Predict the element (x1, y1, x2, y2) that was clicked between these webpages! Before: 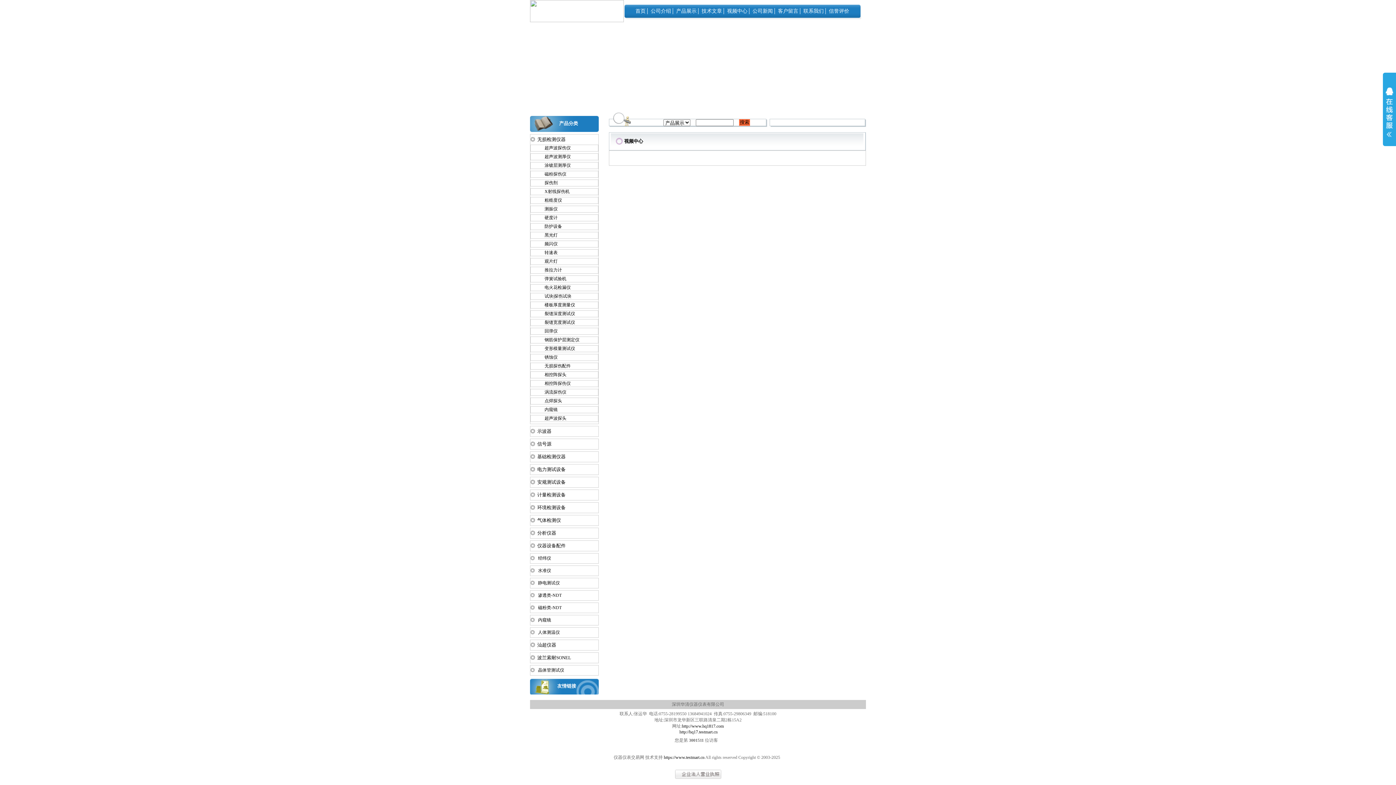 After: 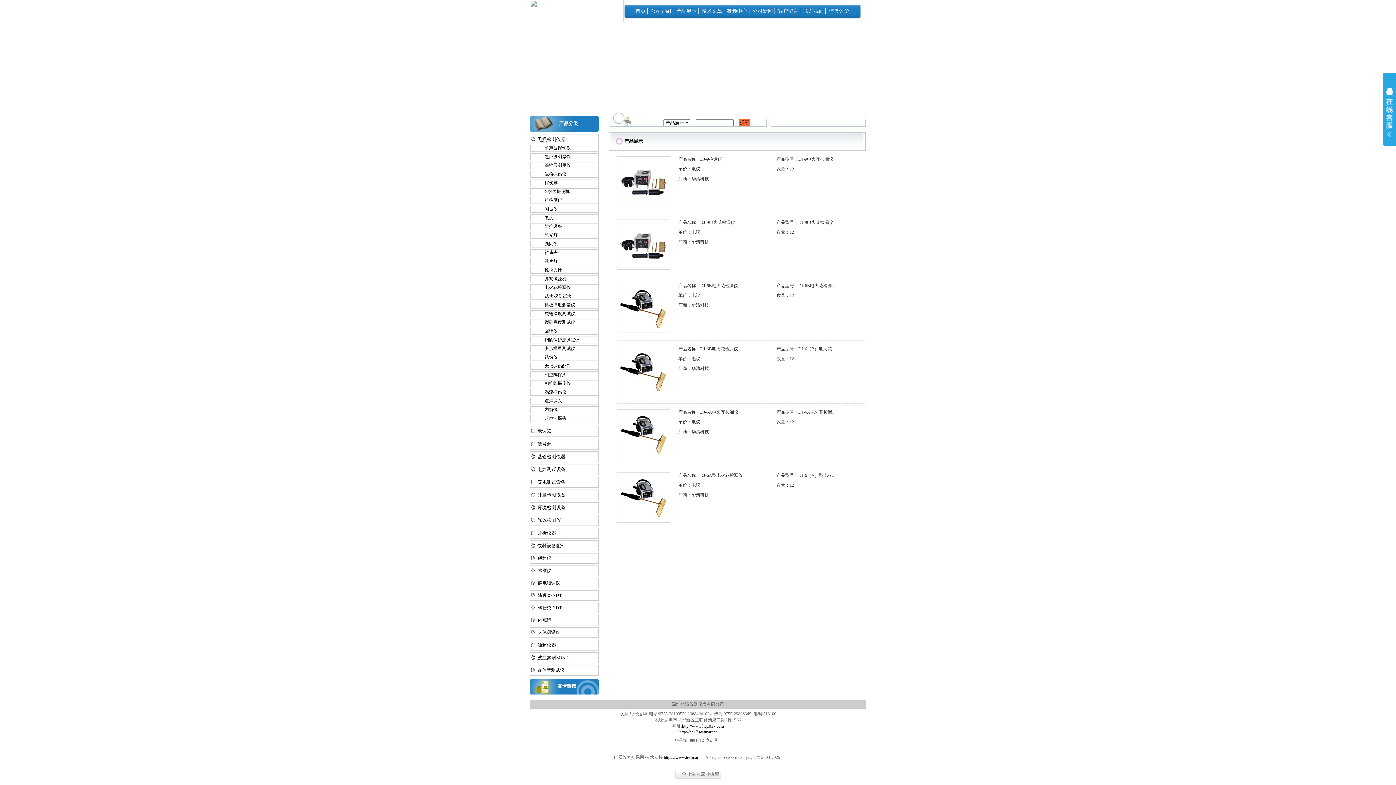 Action: bbox: (530, 284, 598, 291) label:       电火花检漏仪